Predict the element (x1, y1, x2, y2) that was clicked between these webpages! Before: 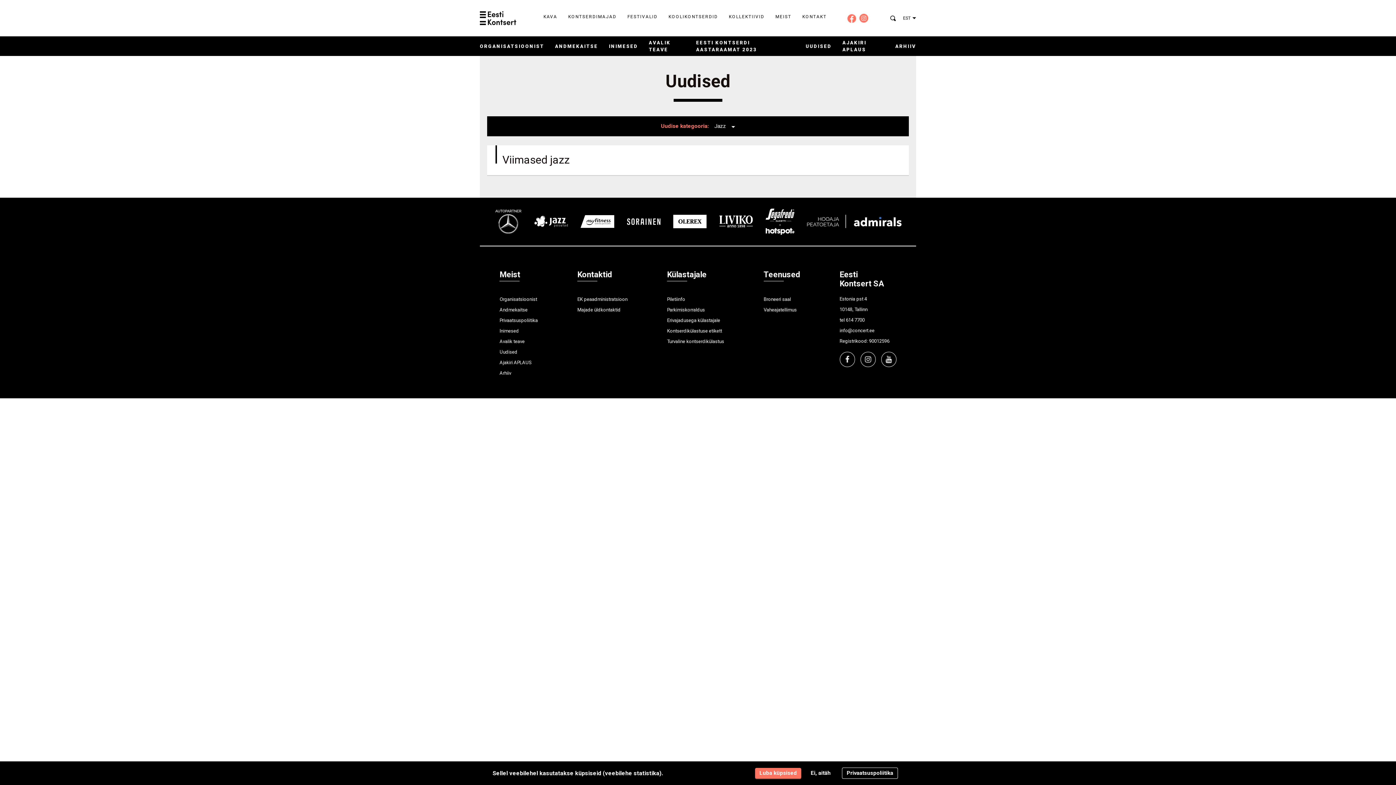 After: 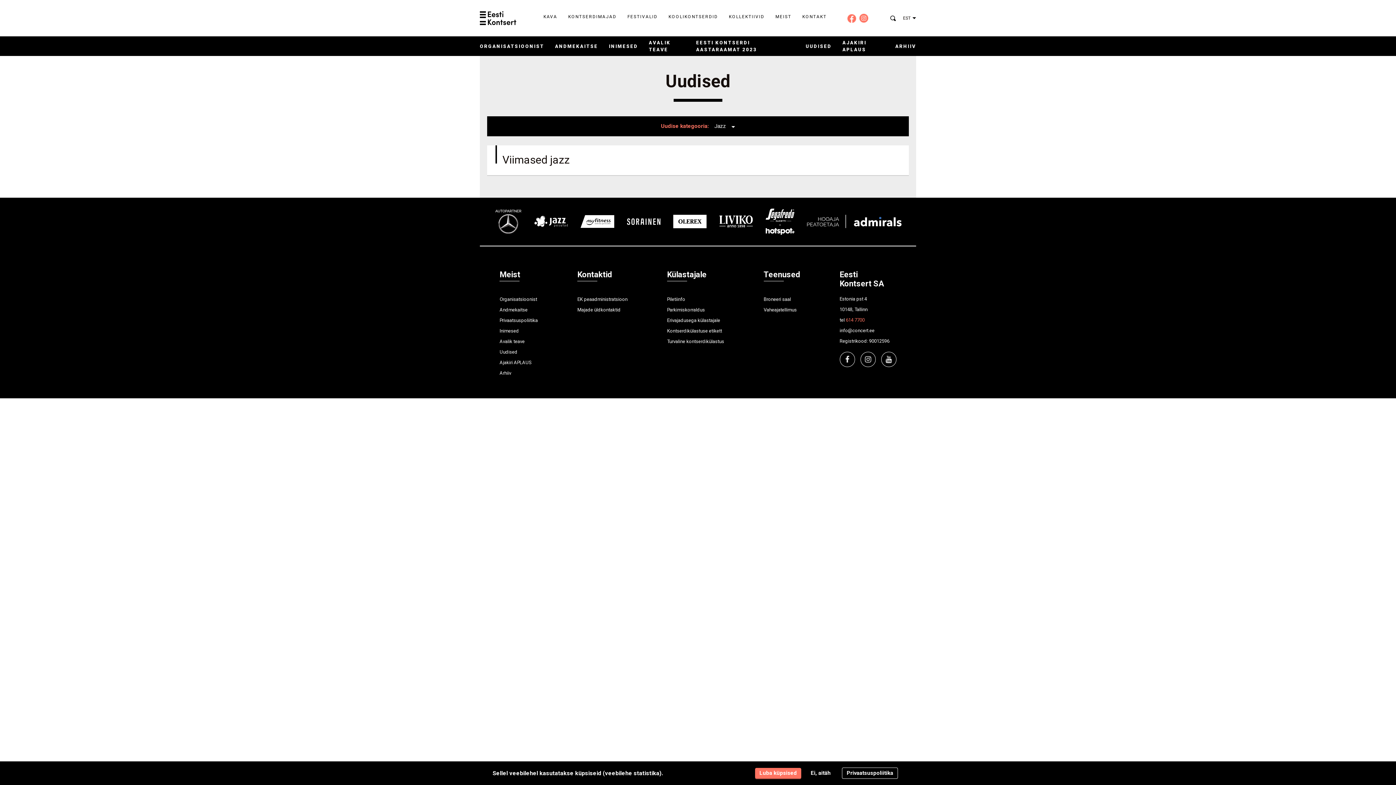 Action: bbox: (846, 317, 864, 322) label: 614 7700